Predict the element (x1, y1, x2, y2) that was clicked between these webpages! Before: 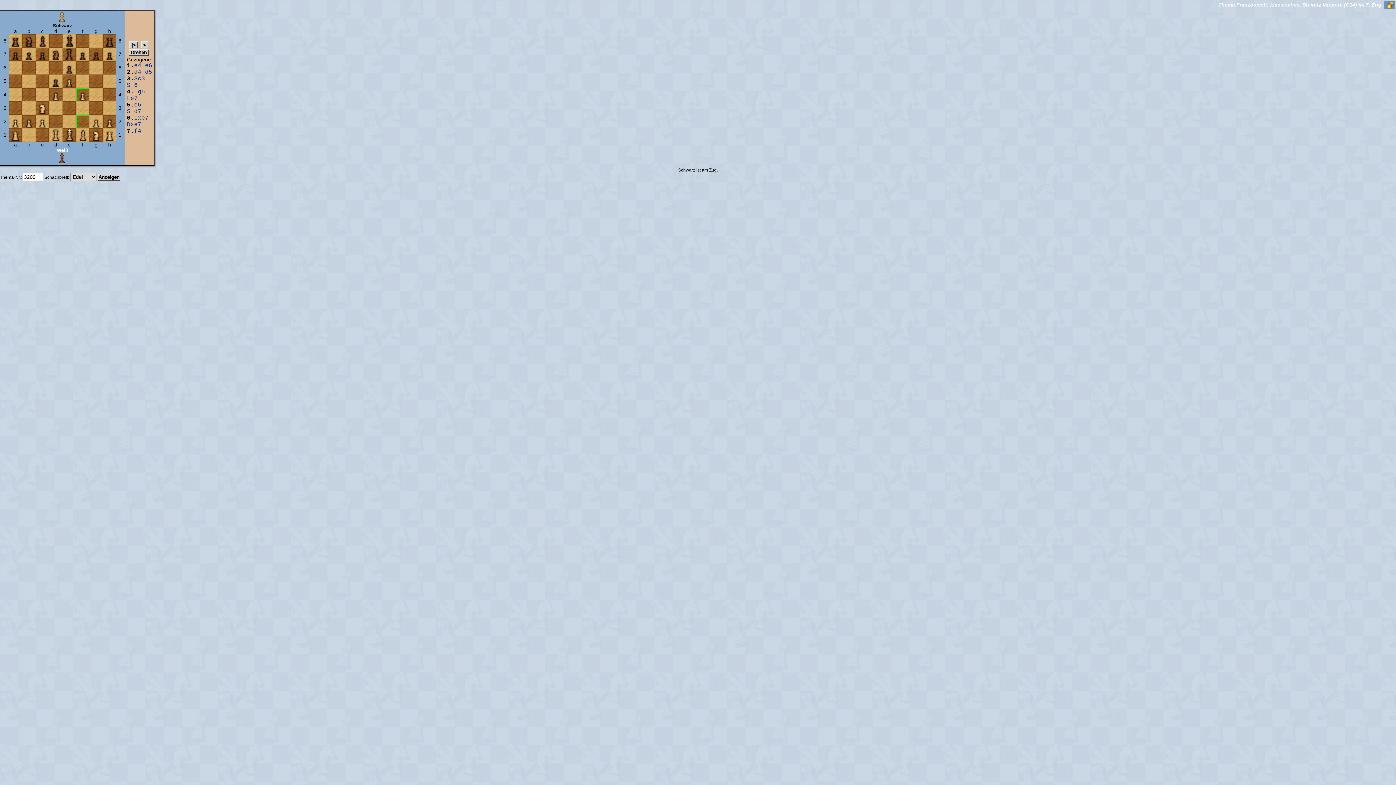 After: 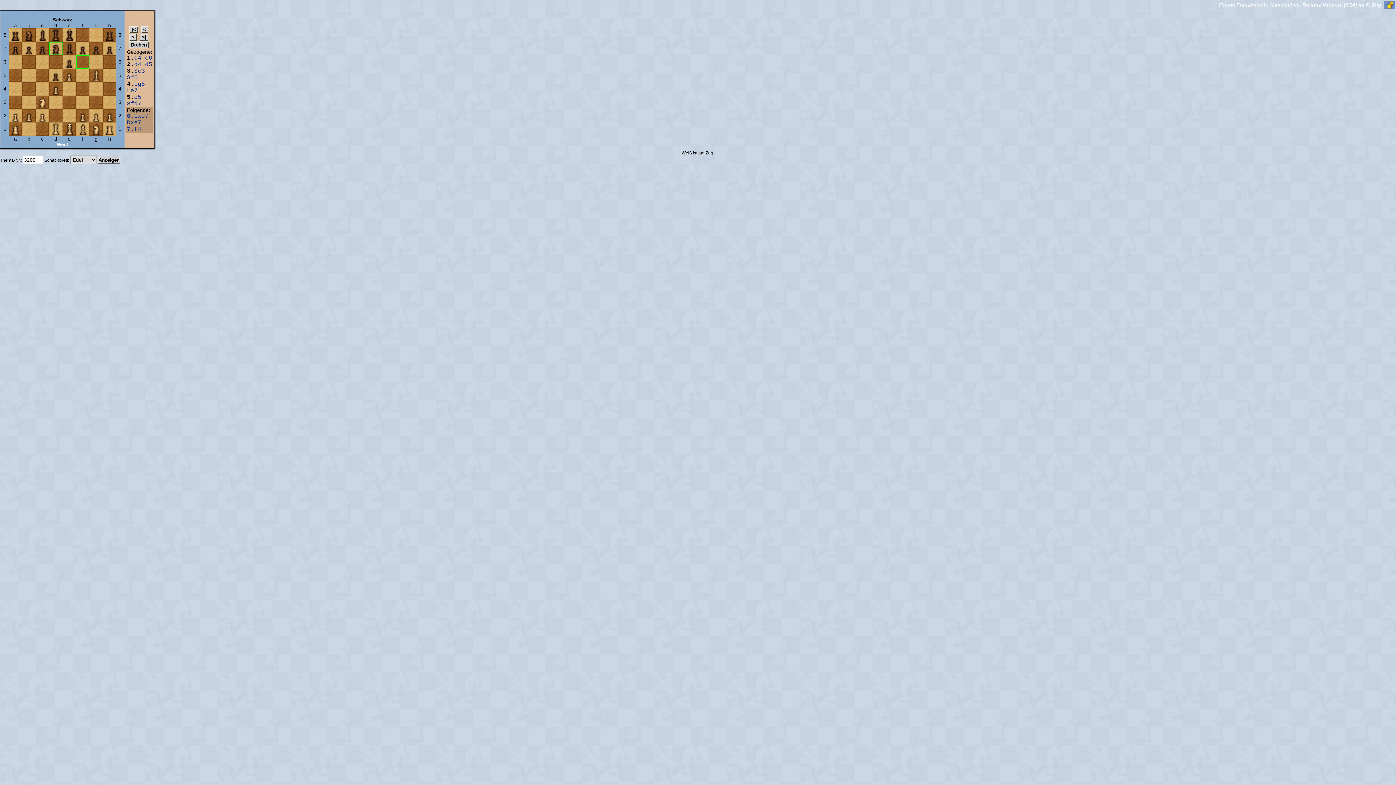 Action: bbox: (126, 108, 141, 114) label: Sfd7